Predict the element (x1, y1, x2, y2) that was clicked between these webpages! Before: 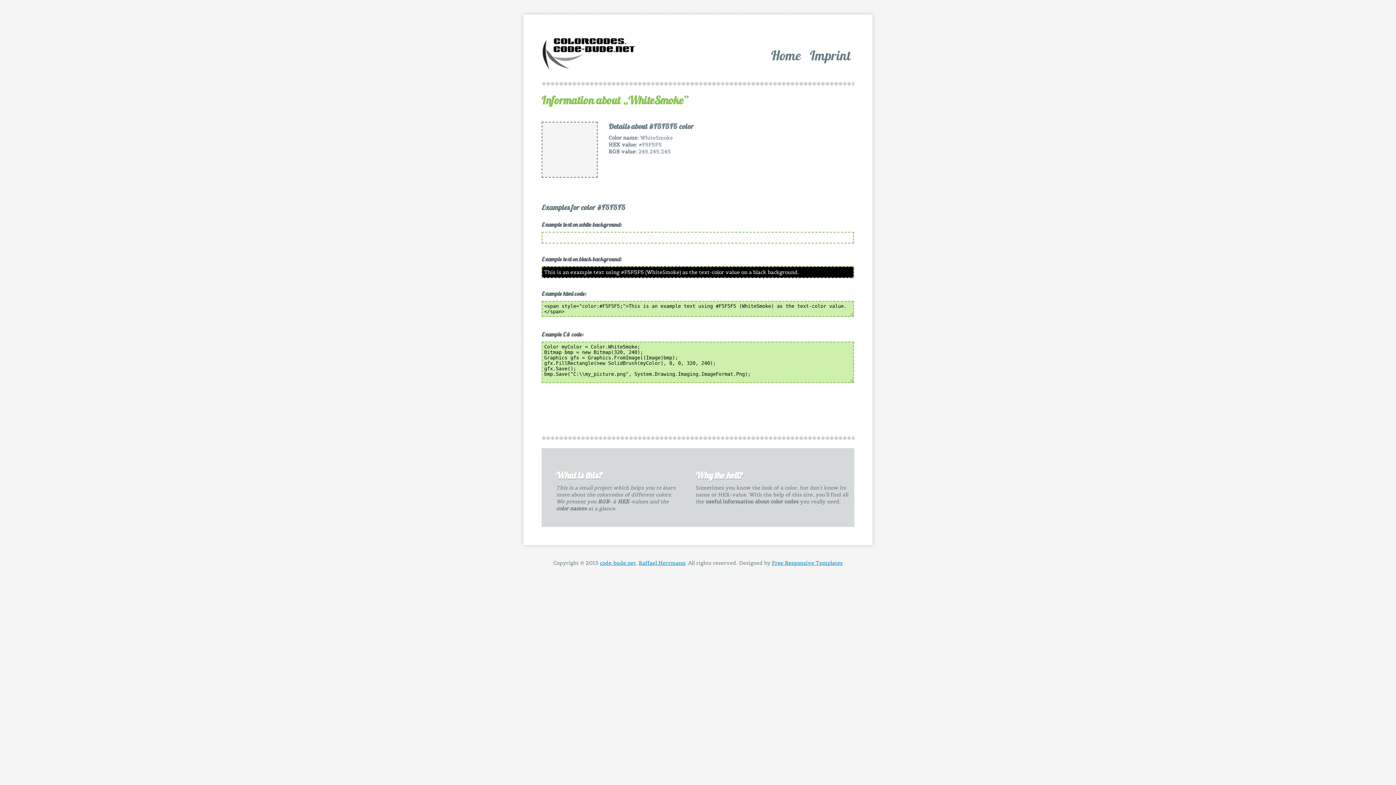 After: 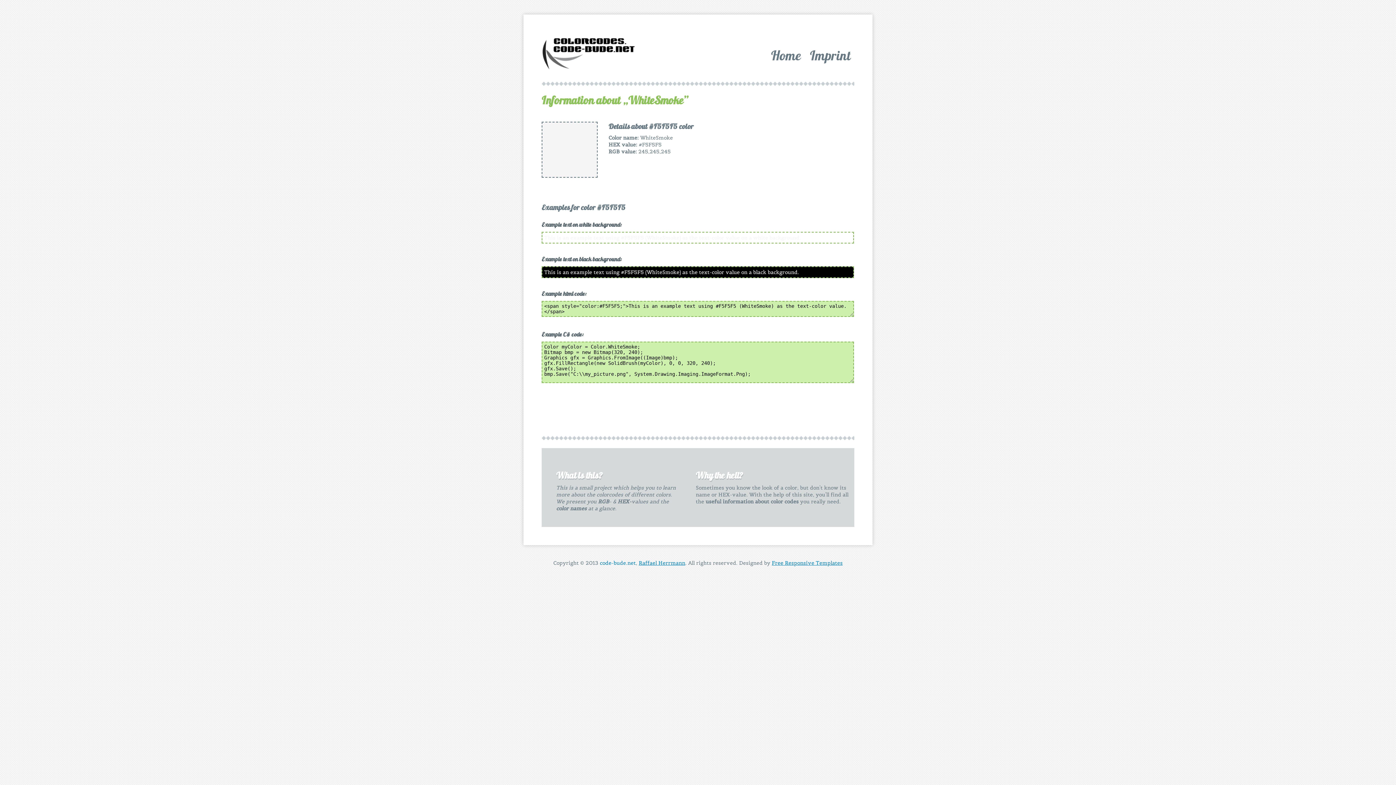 Action: label: code-bude.net bbox: (600, 560, 636, 566)